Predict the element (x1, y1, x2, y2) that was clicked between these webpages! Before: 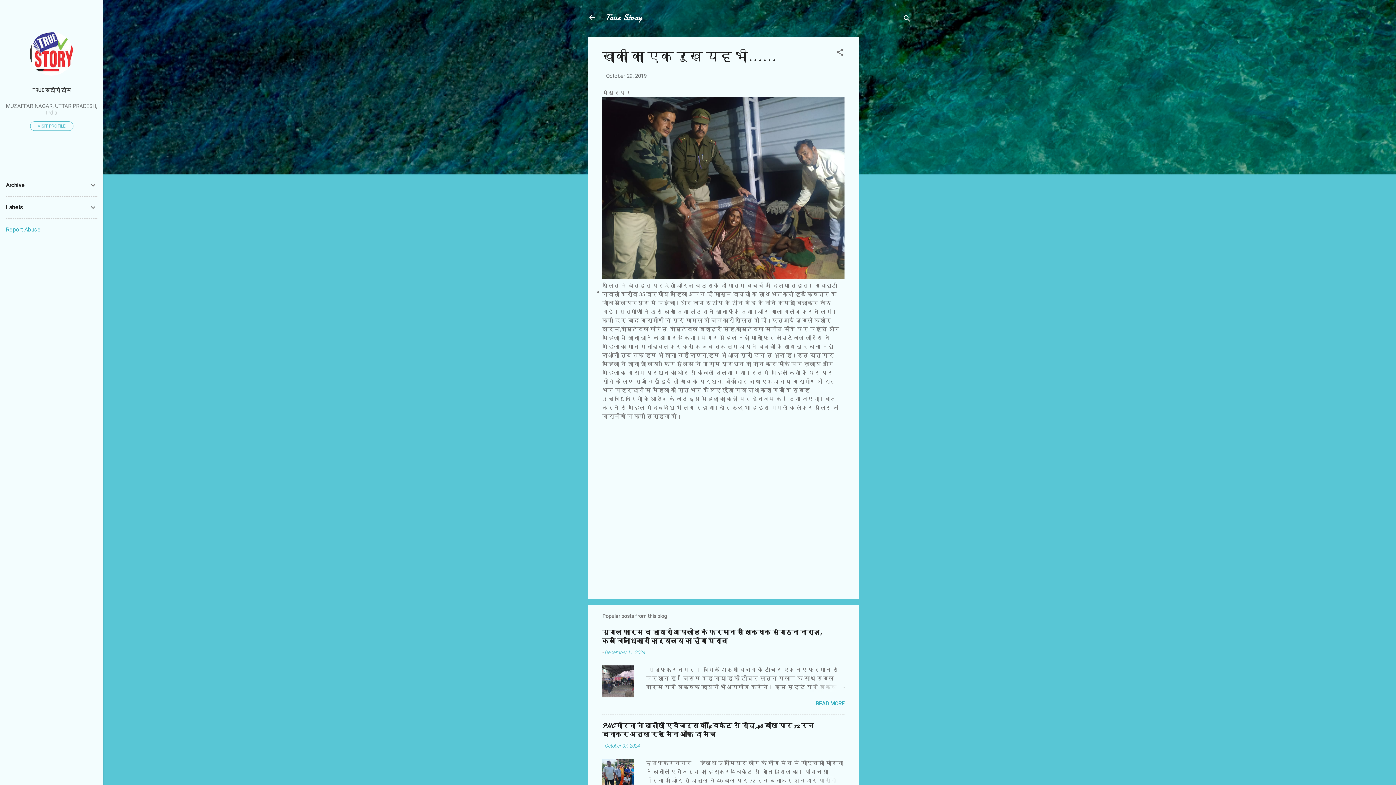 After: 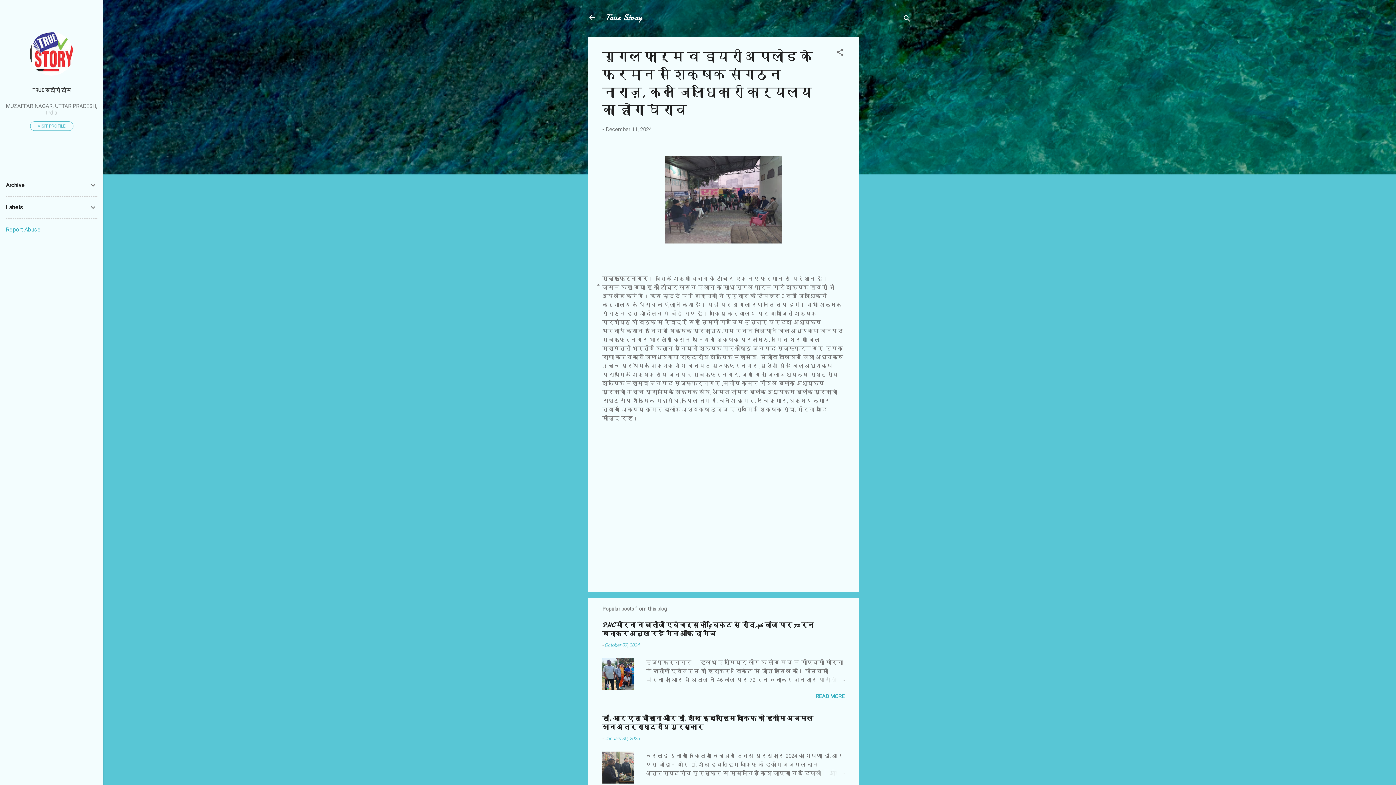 Action: bbox: (809, 683, 844, 691)